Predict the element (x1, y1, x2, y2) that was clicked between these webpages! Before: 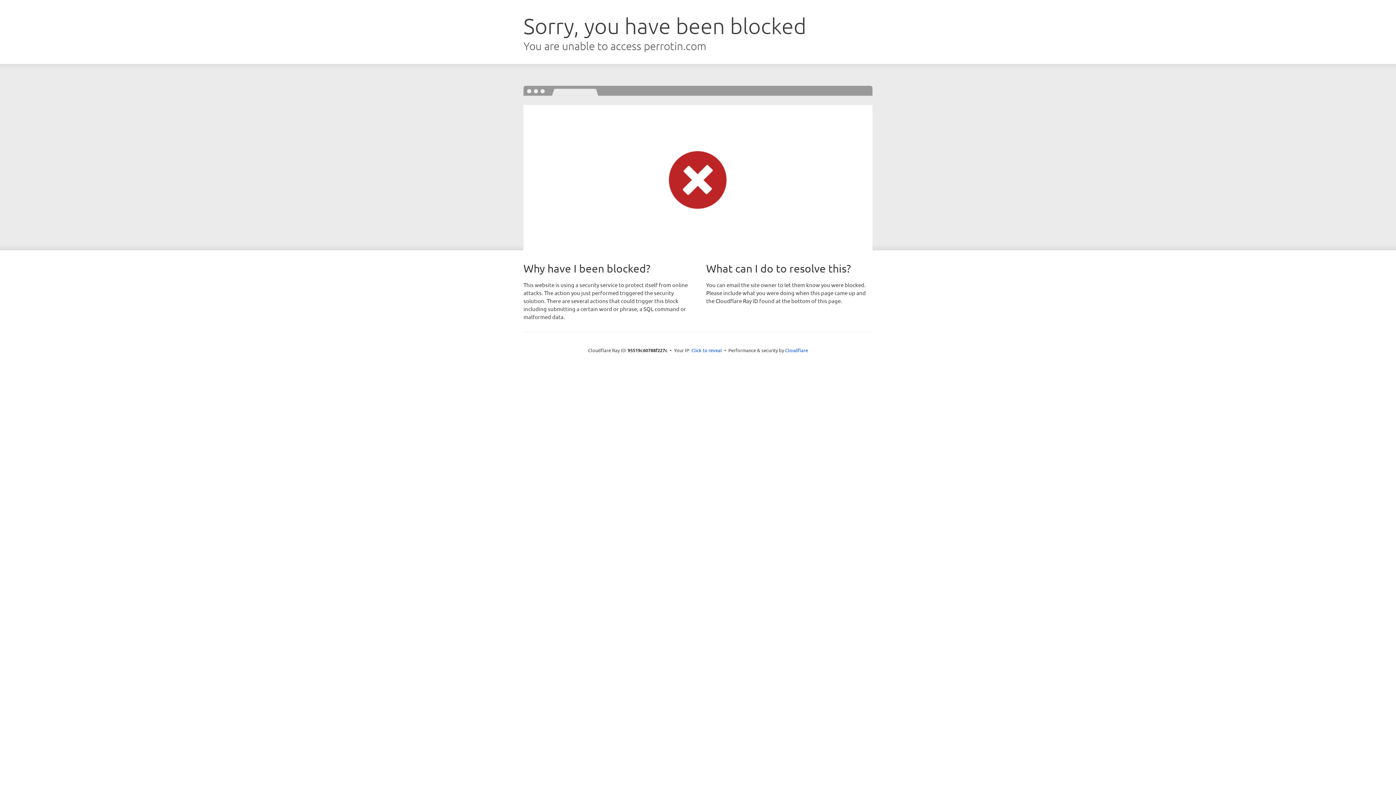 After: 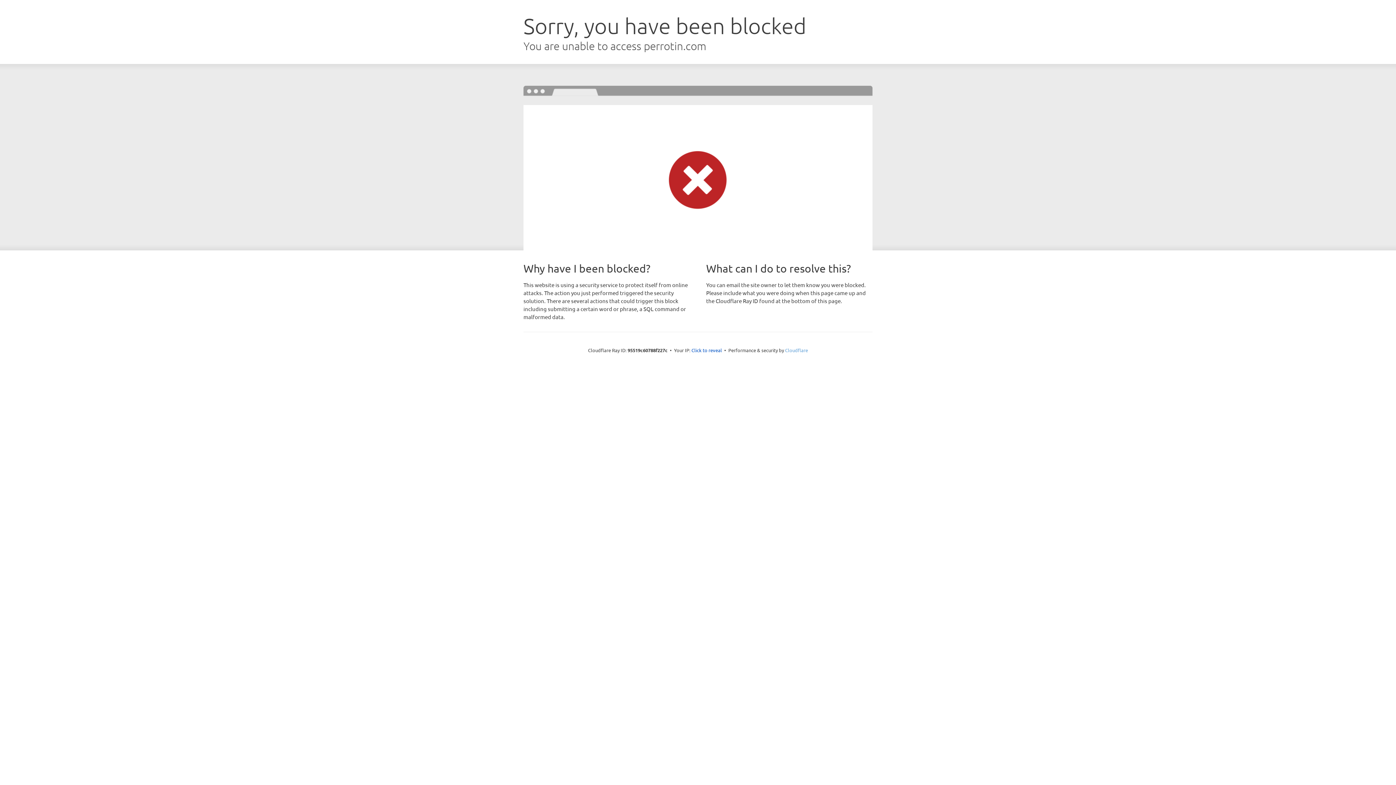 Action: bbox: (785, 347, 808, 353) label: Cloudflare